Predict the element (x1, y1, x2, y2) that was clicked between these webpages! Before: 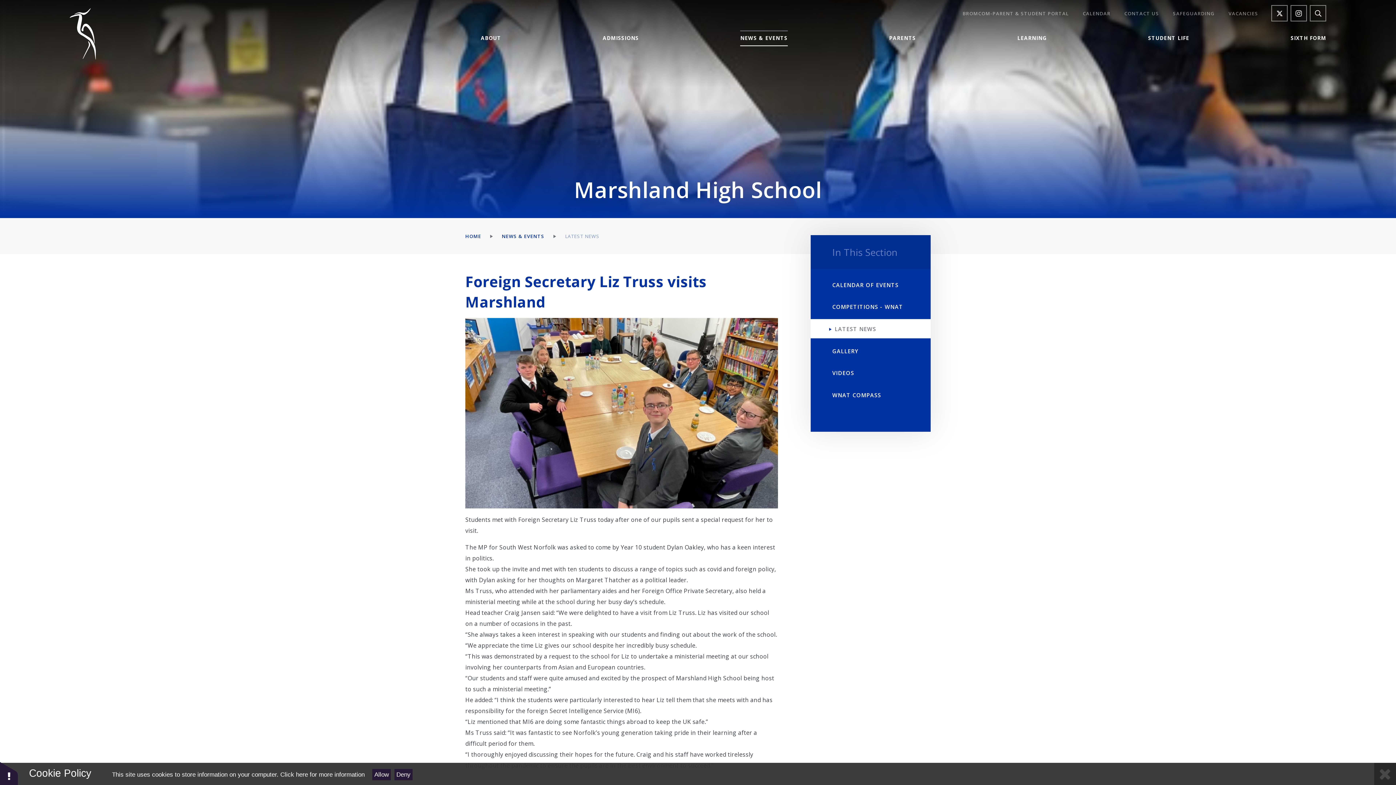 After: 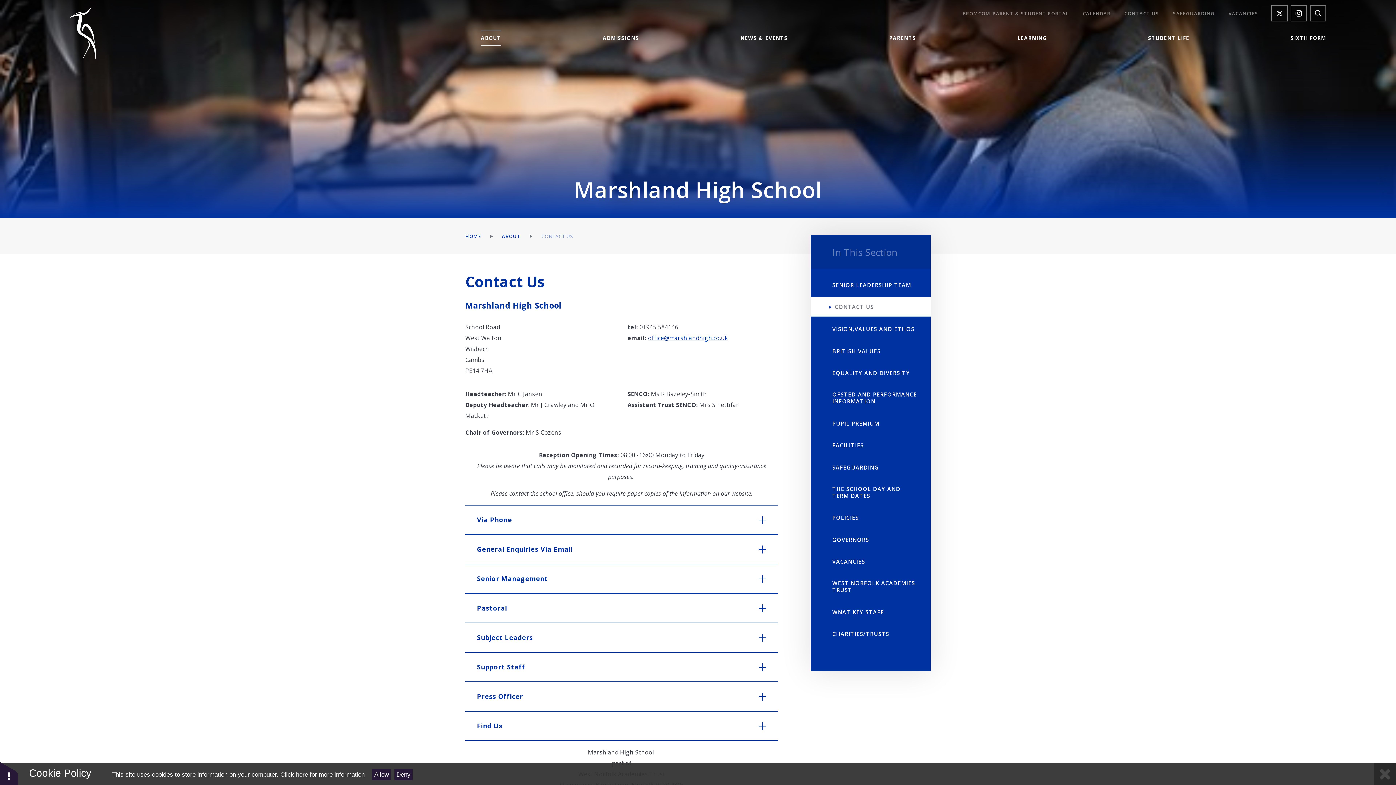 Action: label: CONTACT US bbox: (1124, 10, 1159, 16)